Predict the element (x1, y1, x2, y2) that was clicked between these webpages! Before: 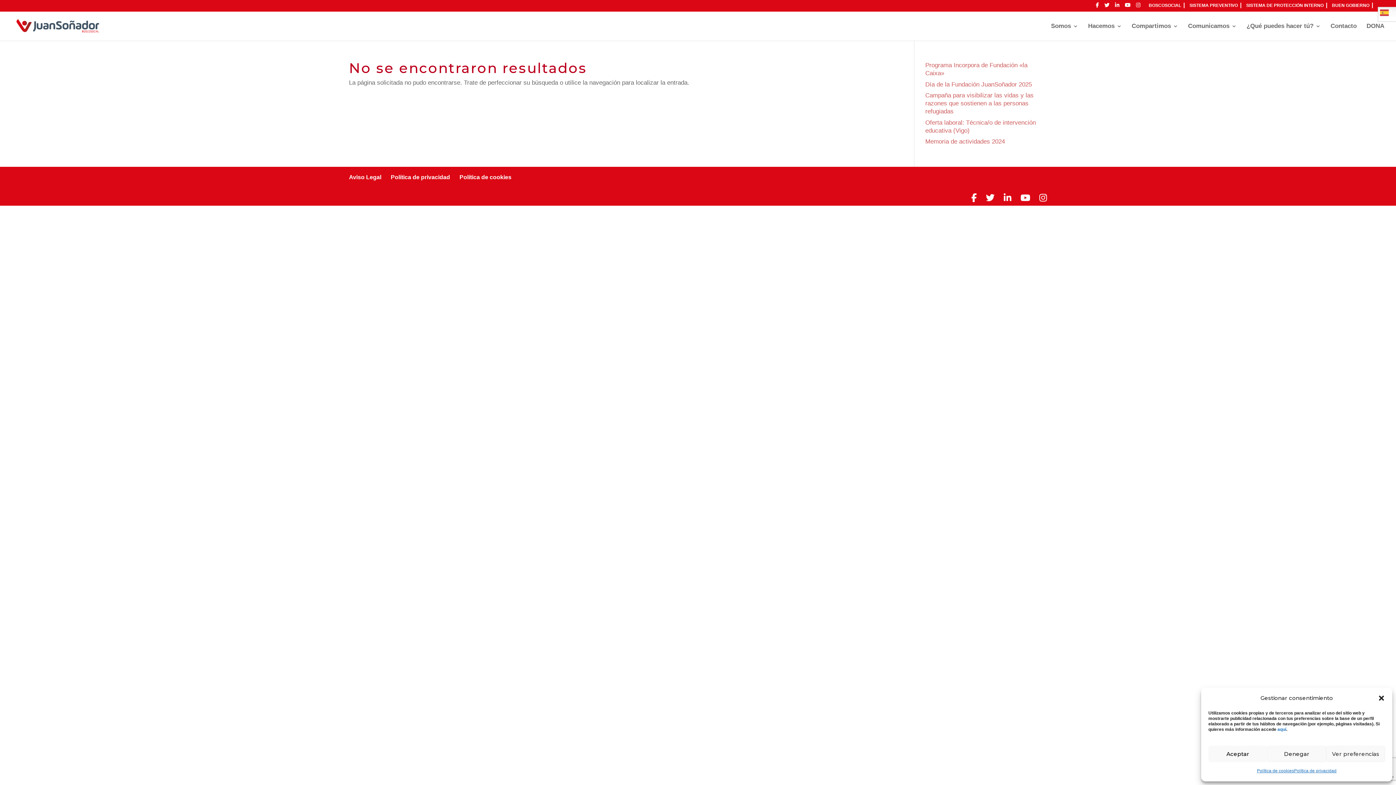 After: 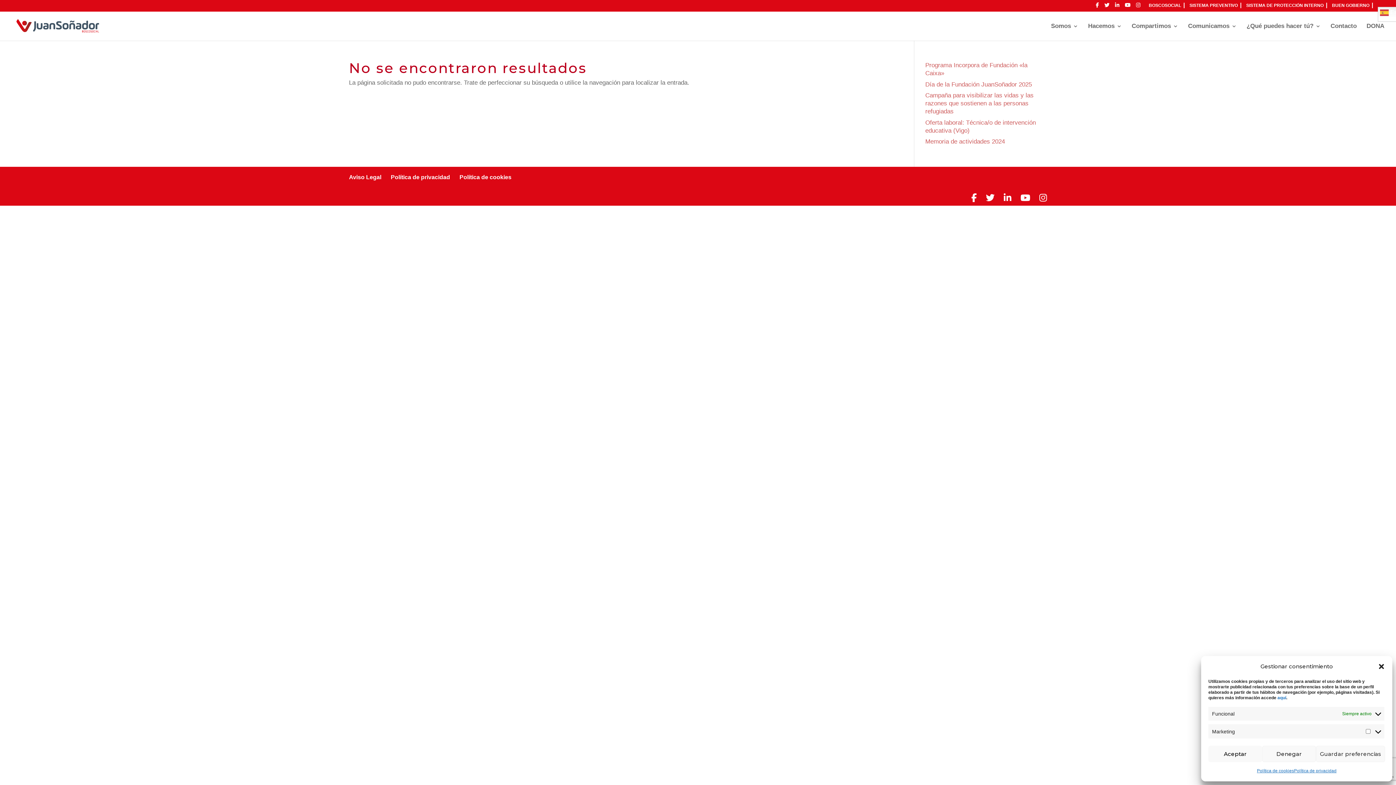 Action: bbox: (1326, 746, 1385, 762) label: Ver preferencias